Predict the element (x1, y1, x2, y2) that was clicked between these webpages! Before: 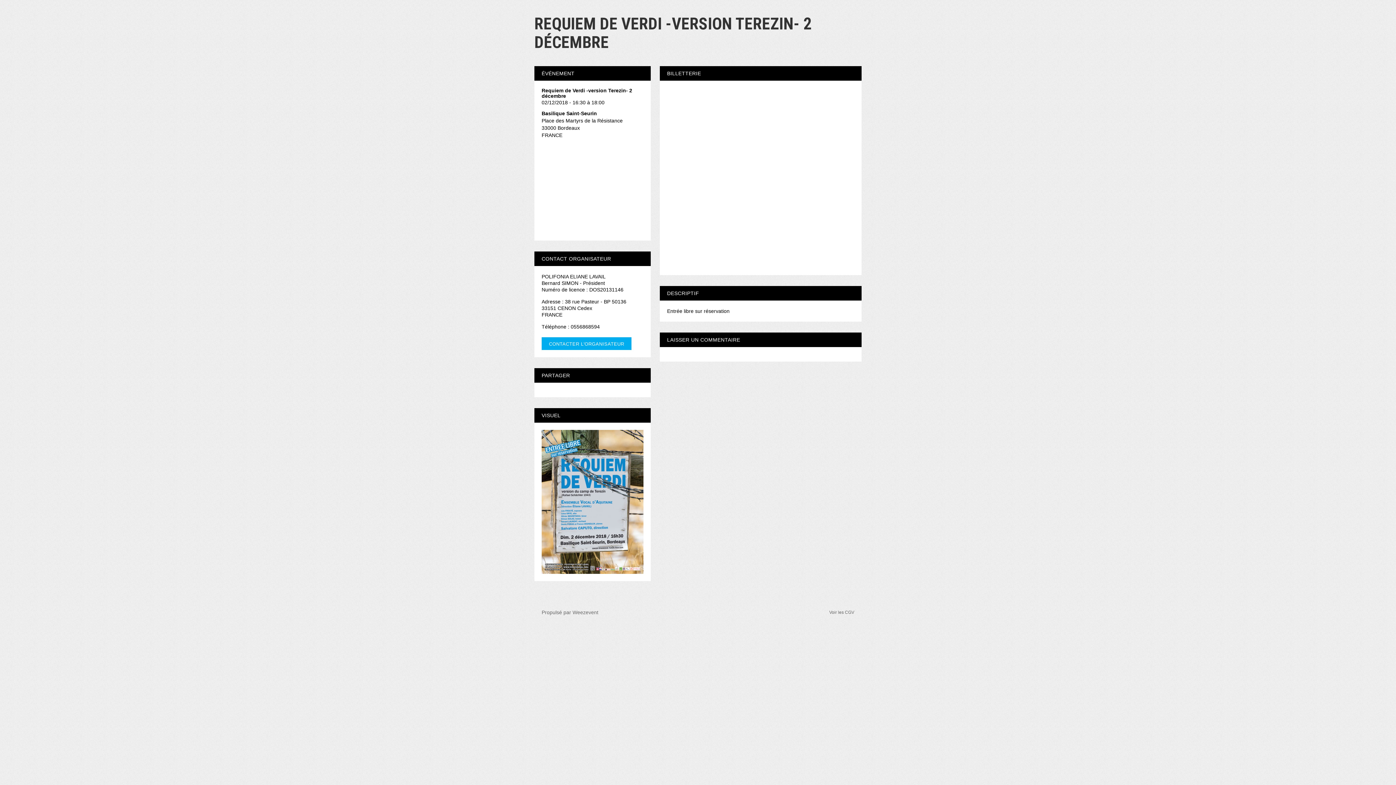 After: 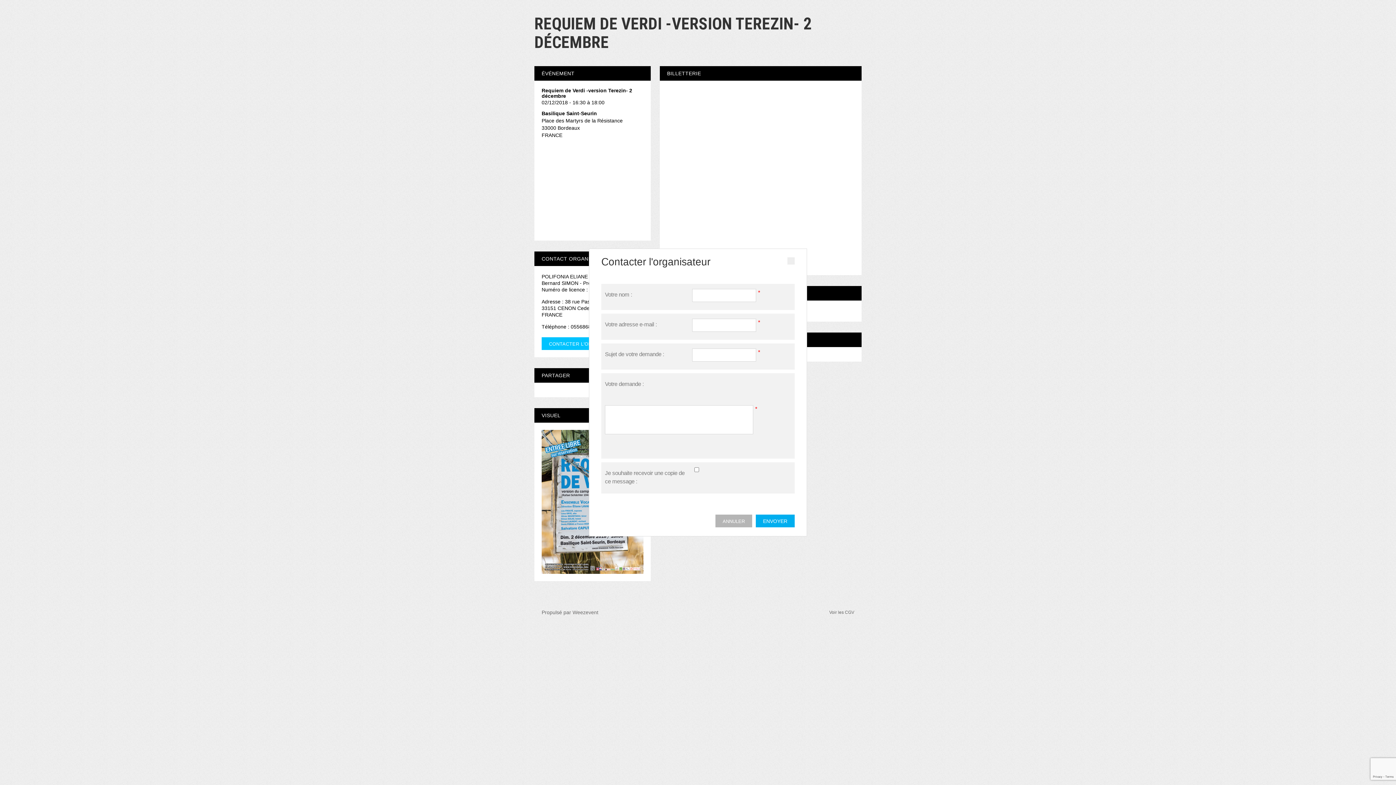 Action: bbox: (541, 337, 631, 350) label: CONTACTER L'ORGANISATEUR